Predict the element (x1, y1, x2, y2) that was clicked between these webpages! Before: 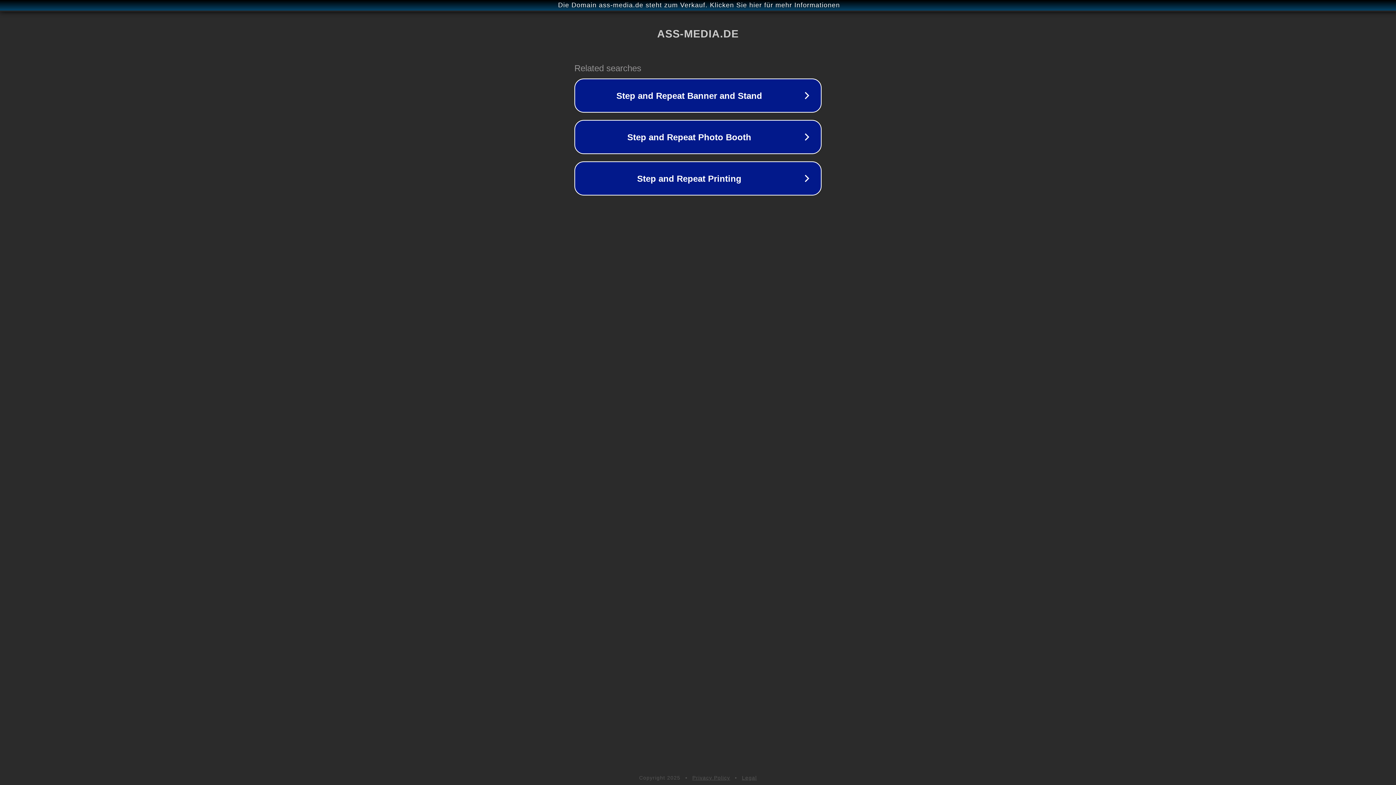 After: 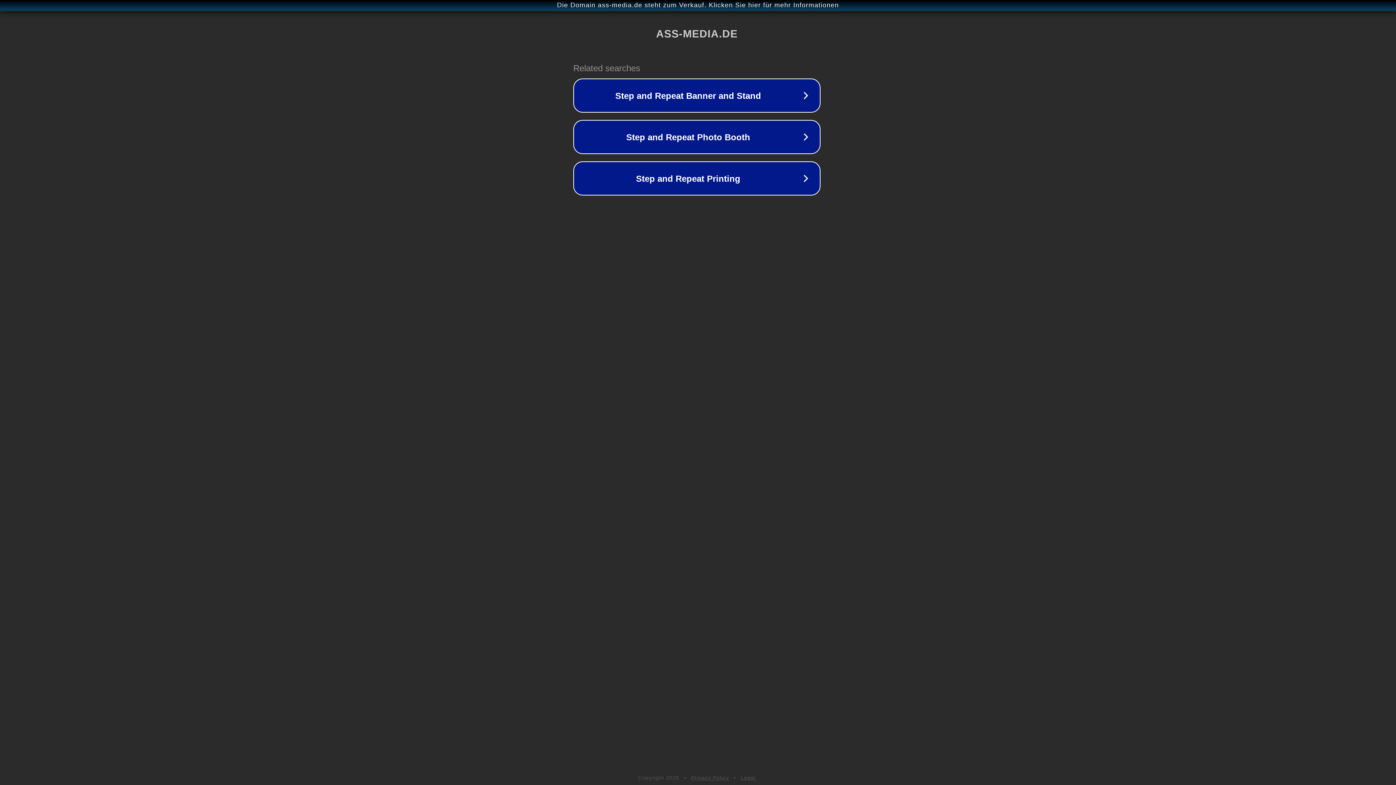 Action: bbox: (1, 1, 1397, 9) label: Die Domain ass-media.de steht zum Verkauf. Klicken Sie hier für mehr Informationen